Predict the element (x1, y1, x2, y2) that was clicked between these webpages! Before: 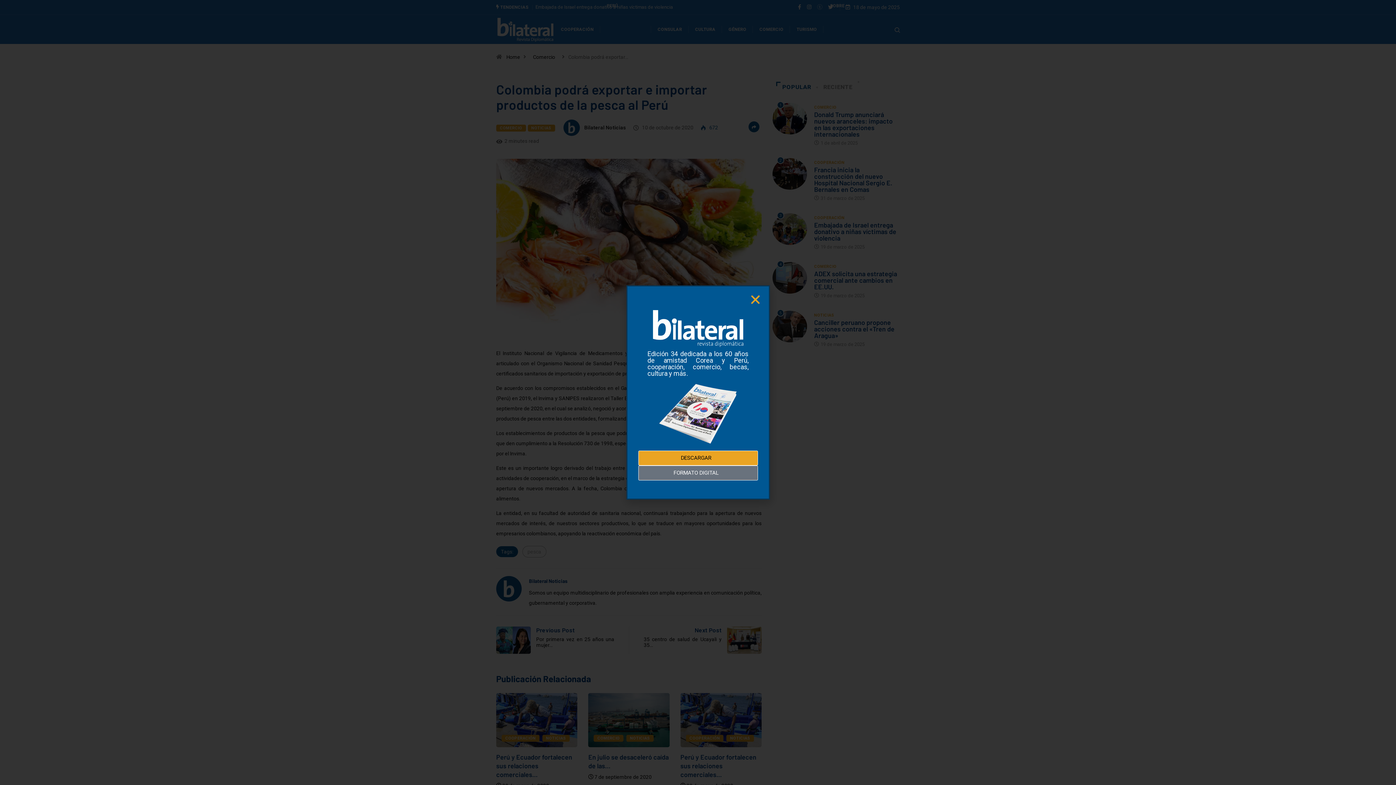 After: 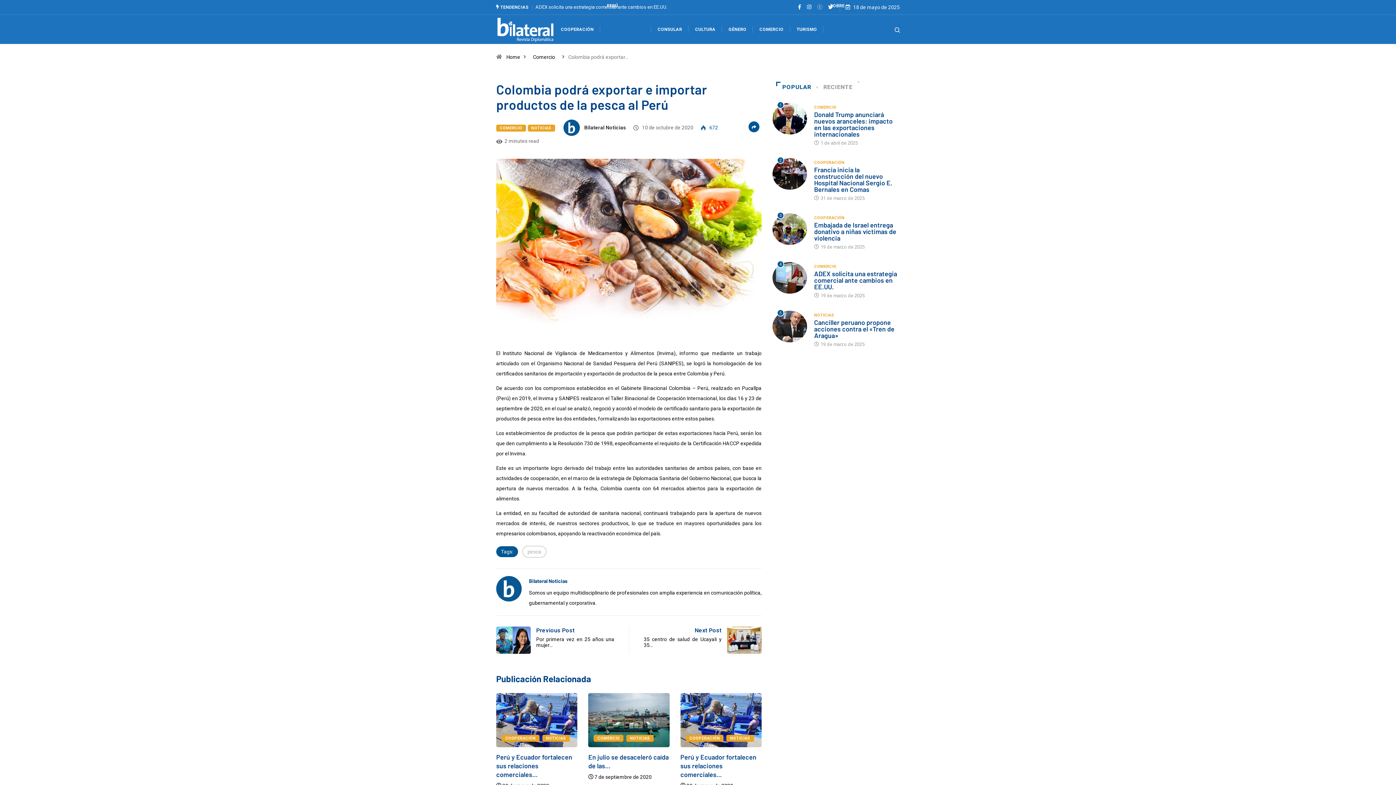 Action: label: Close bbox: (749, 293, 761, 305)